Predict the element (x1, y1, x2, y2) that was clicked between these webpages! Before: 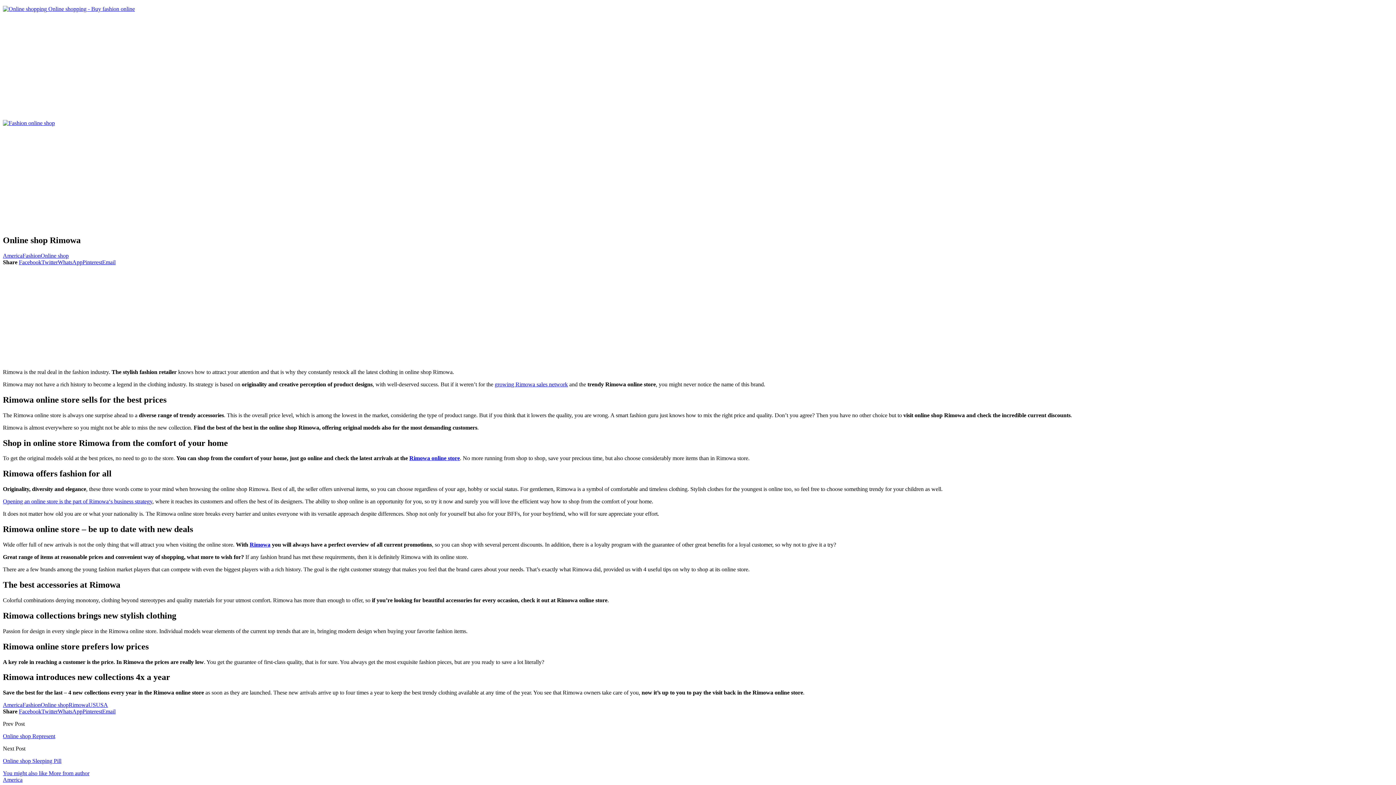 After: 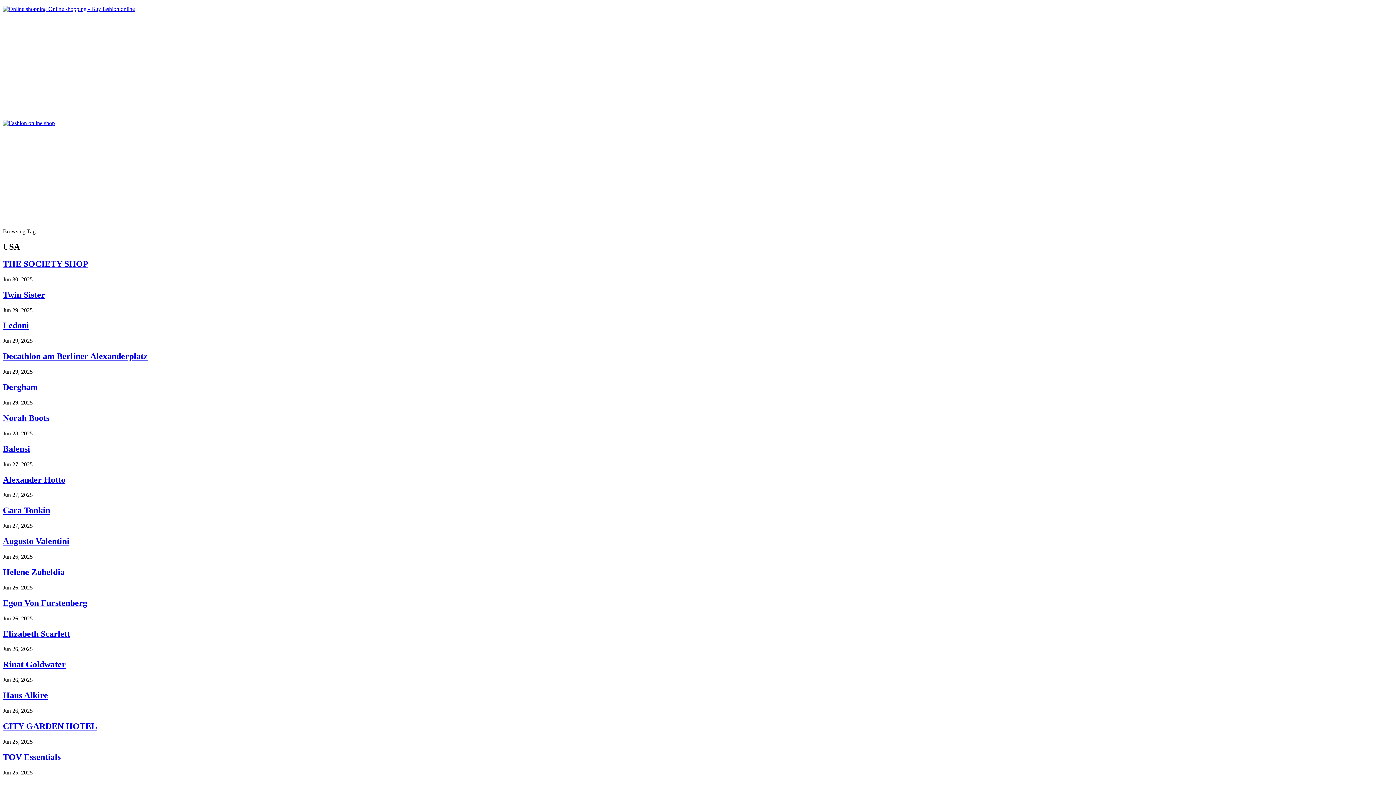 Action: label: growing Rimowa sales network bbox: (494, 381, 568, 387)